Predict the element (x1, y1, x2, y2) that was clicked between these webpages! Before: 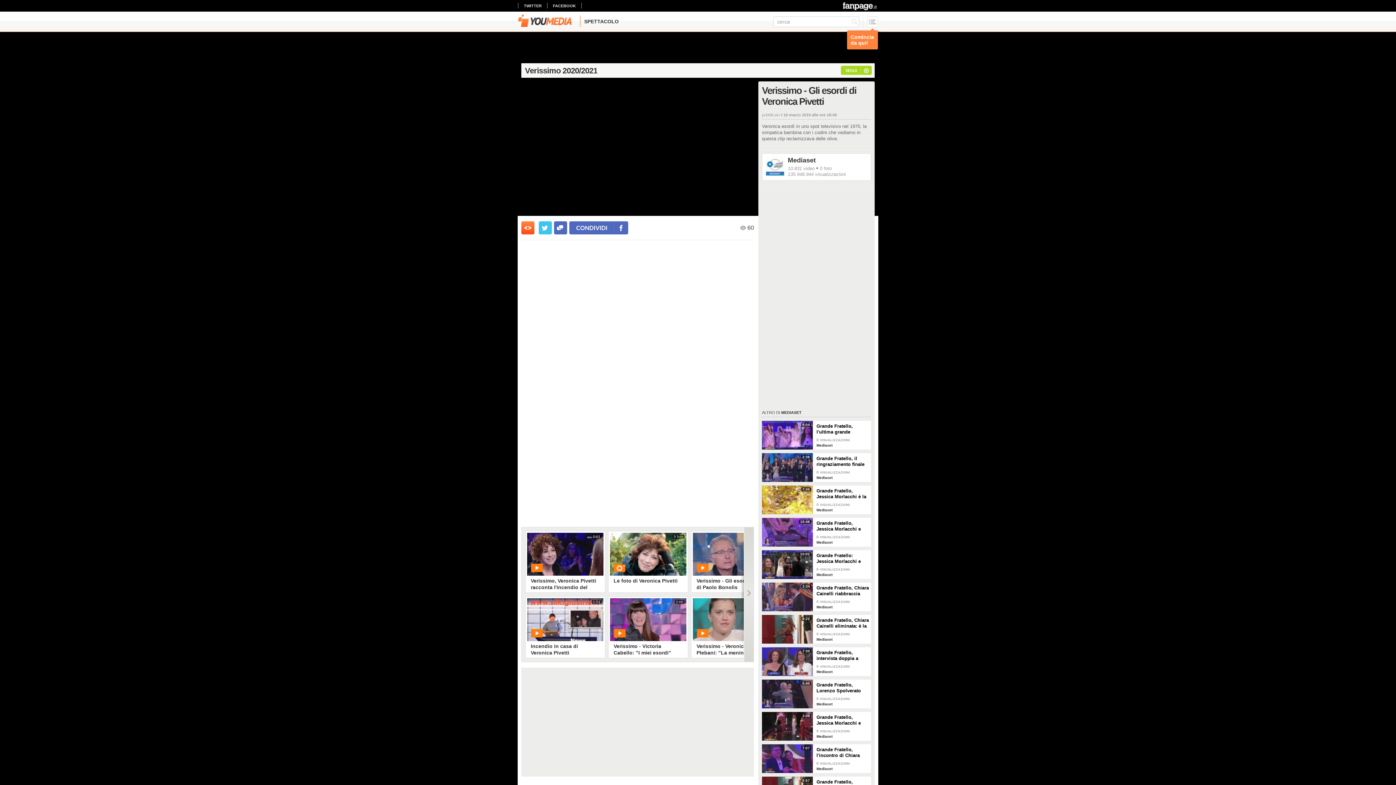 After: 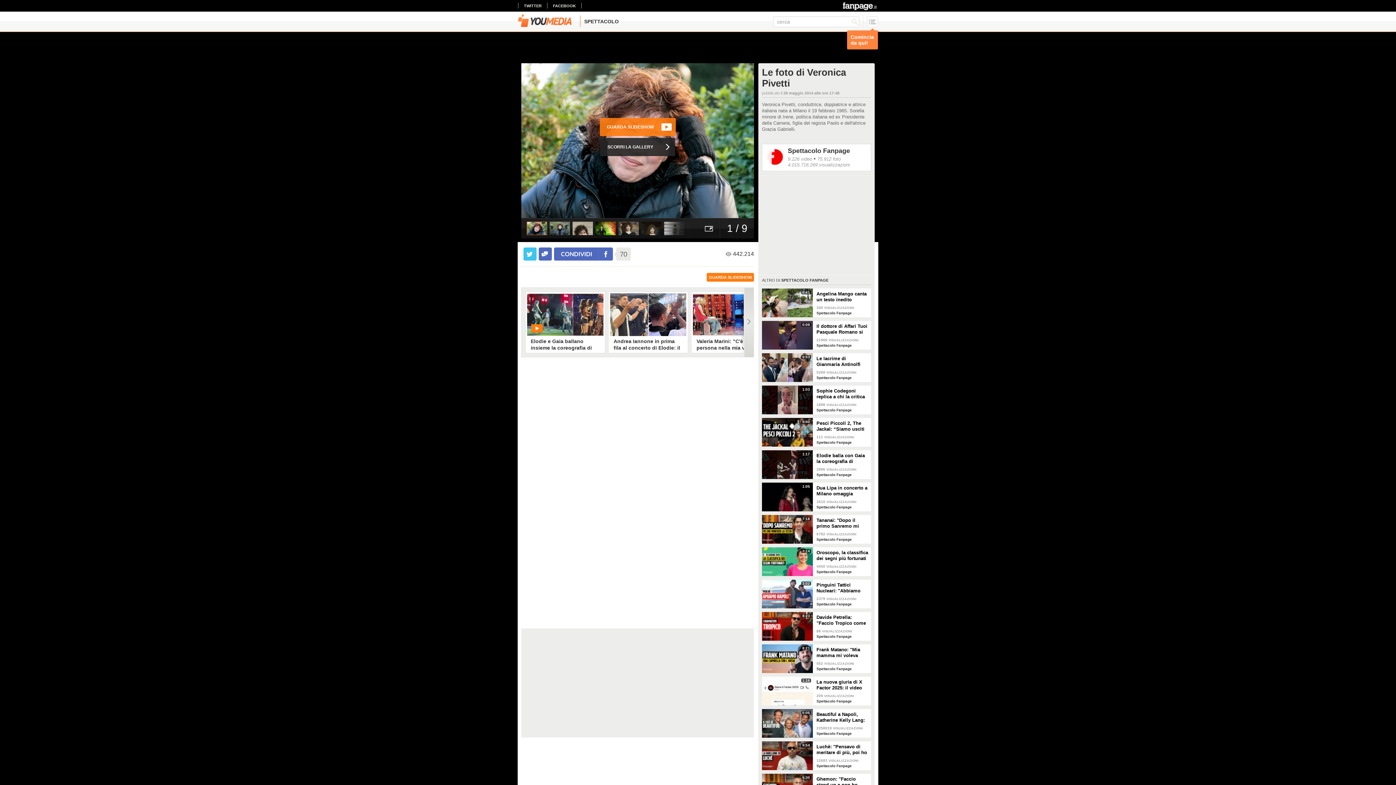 Action: bbox: (610, 533, 686, 576) label: 9 foto
Le foto di Veronica Pivetti
GUARDA
 442214 • di Spettacolo Fanpage